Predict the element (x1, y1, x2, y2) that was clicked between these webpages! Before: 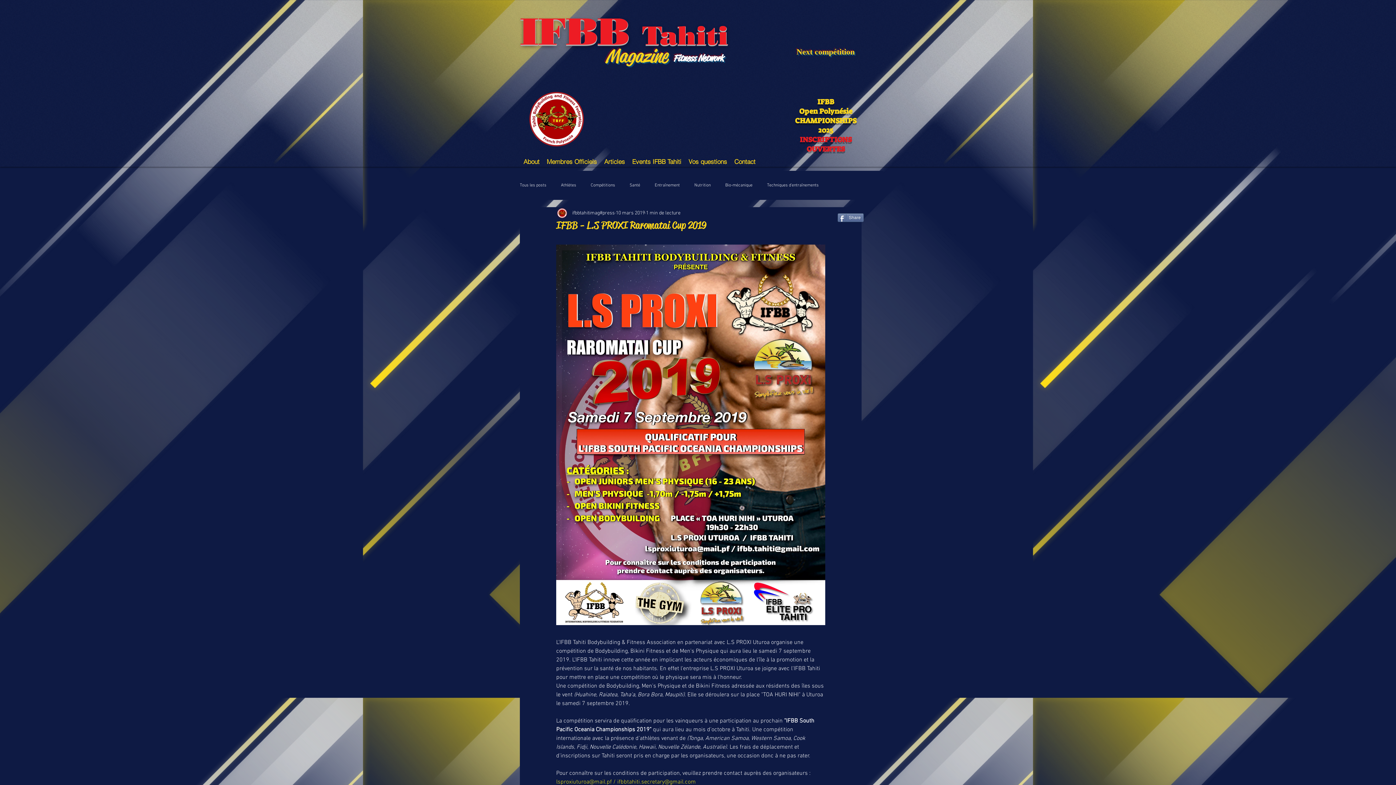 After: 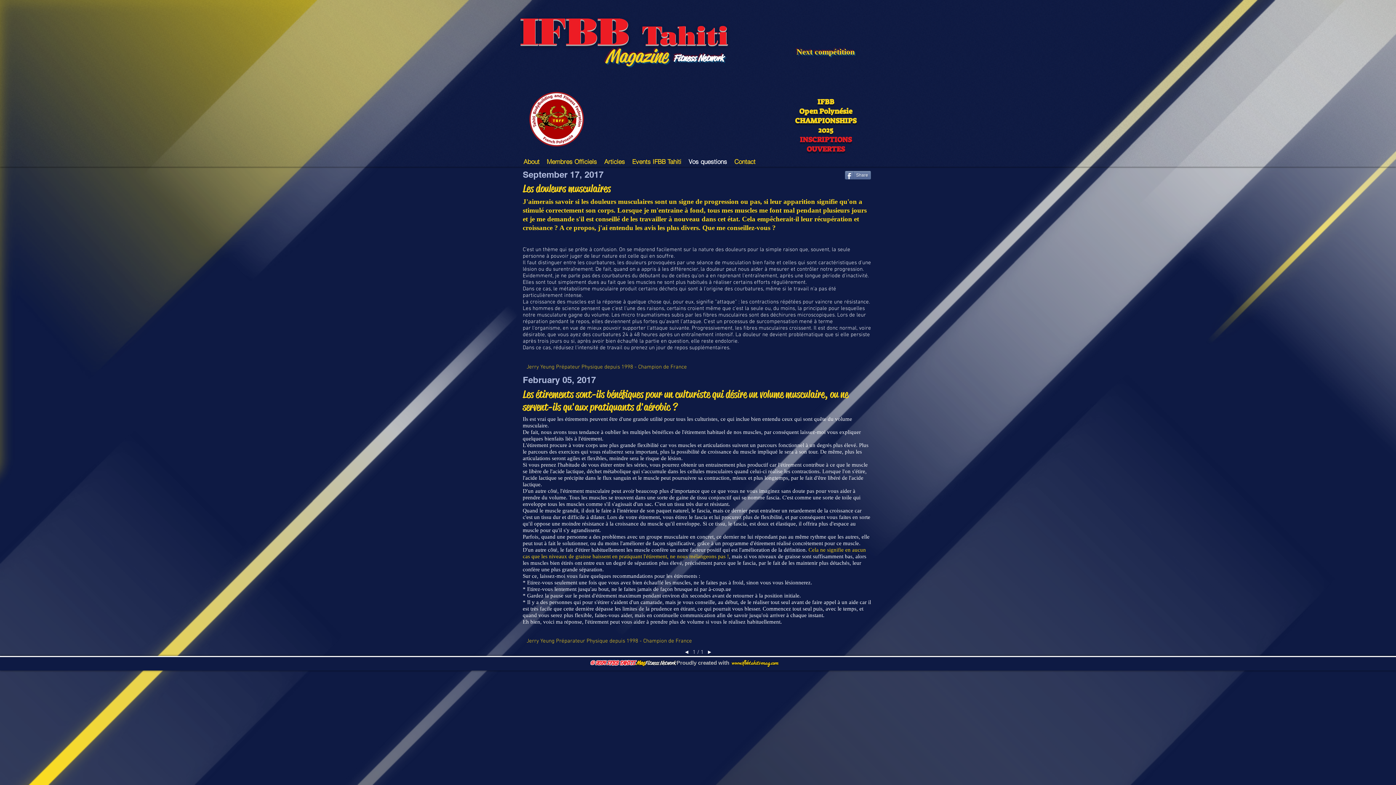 Action: label: Vos questions bbox: (685, 156, 730, 166)